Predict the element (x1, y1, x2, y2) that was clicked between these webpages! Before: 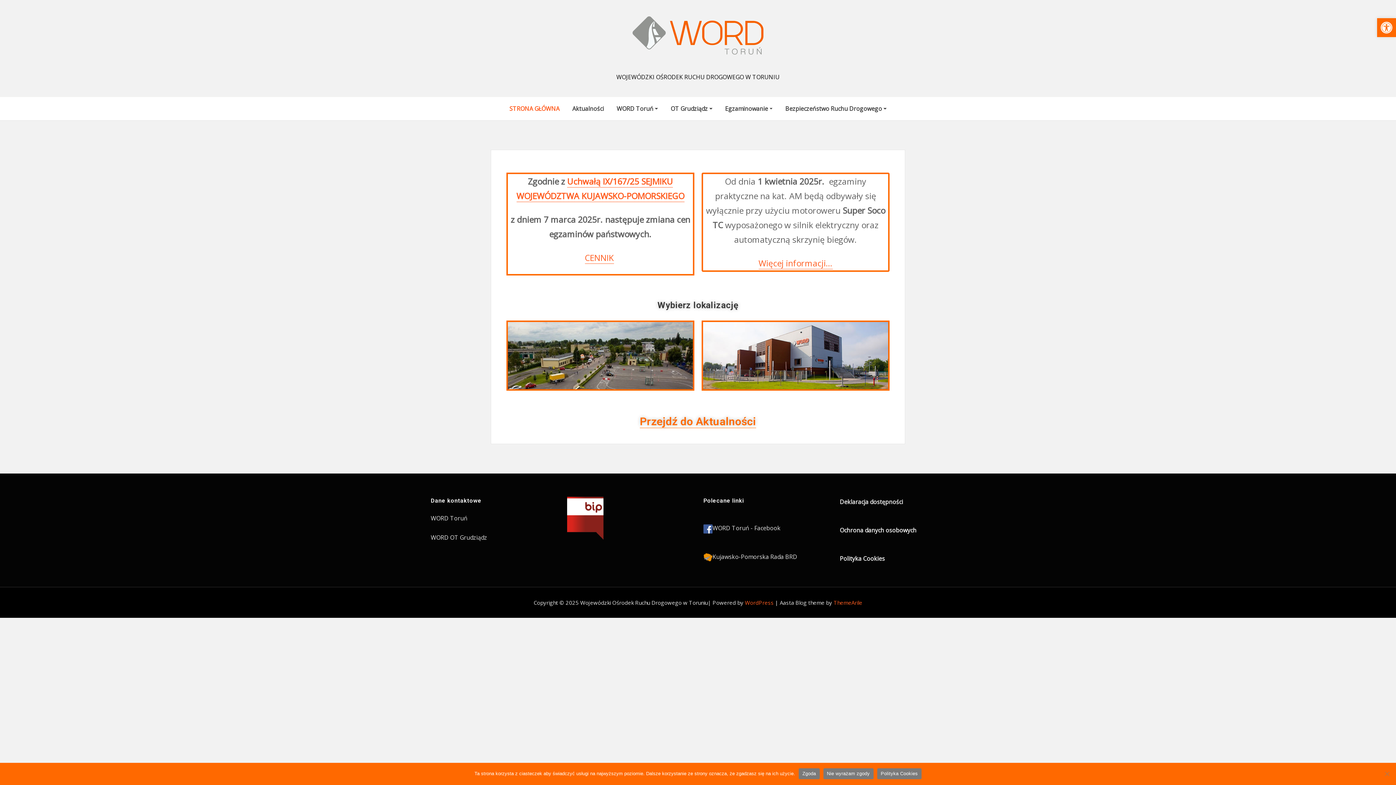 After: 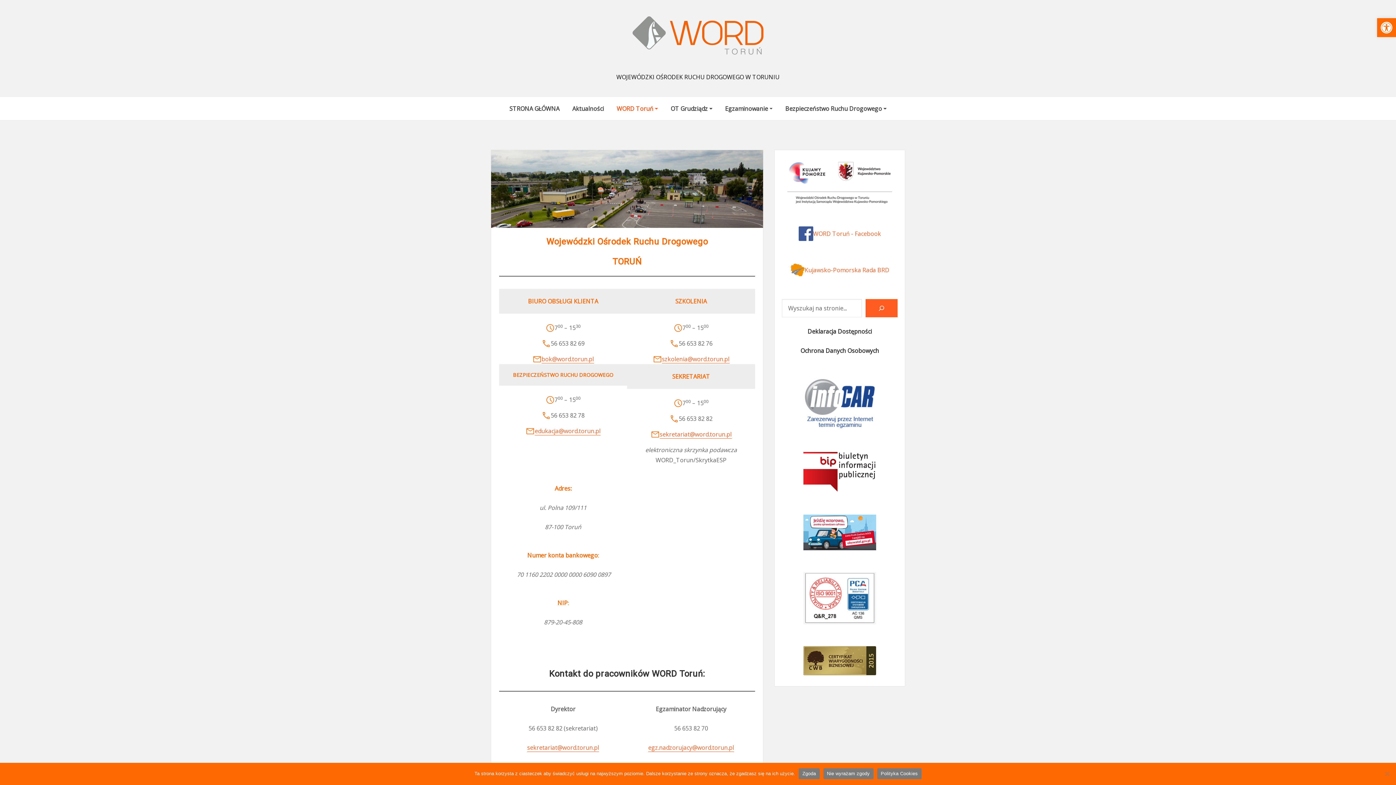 Action: bbox: (430, 514, 467, 522) label: WORD Toruń